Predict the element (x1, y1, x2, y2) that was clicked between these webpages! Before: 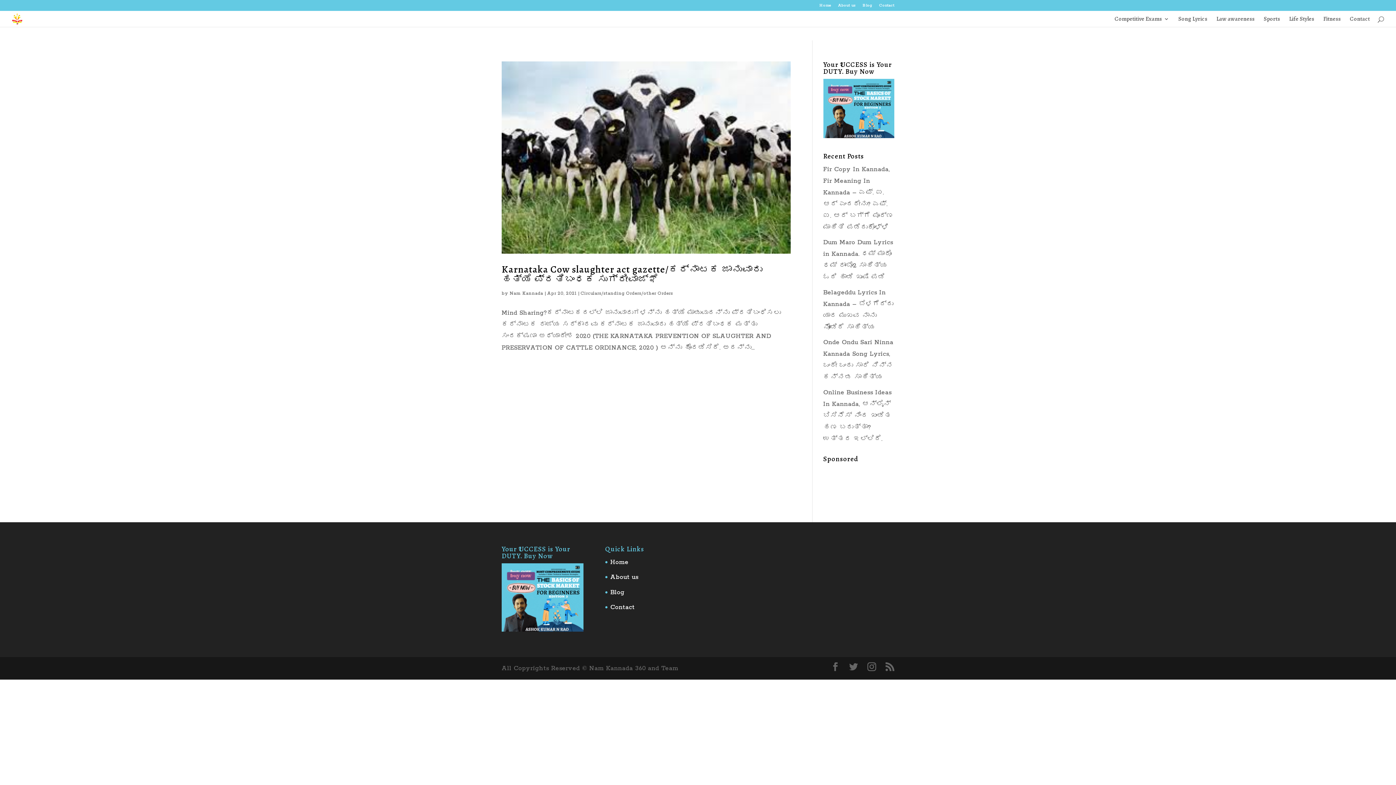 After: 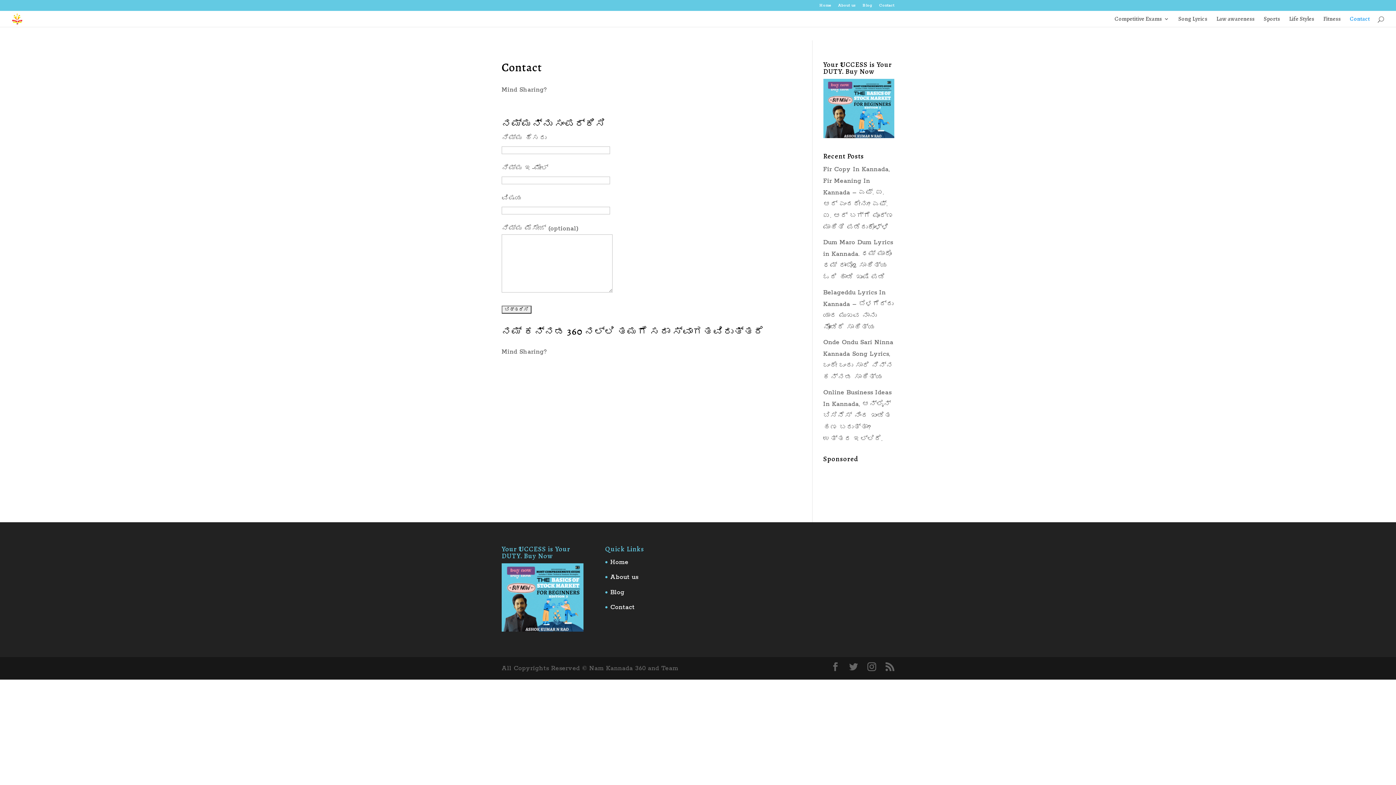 Action: bbox: (1350, 16, 1370, 26) label: Contact